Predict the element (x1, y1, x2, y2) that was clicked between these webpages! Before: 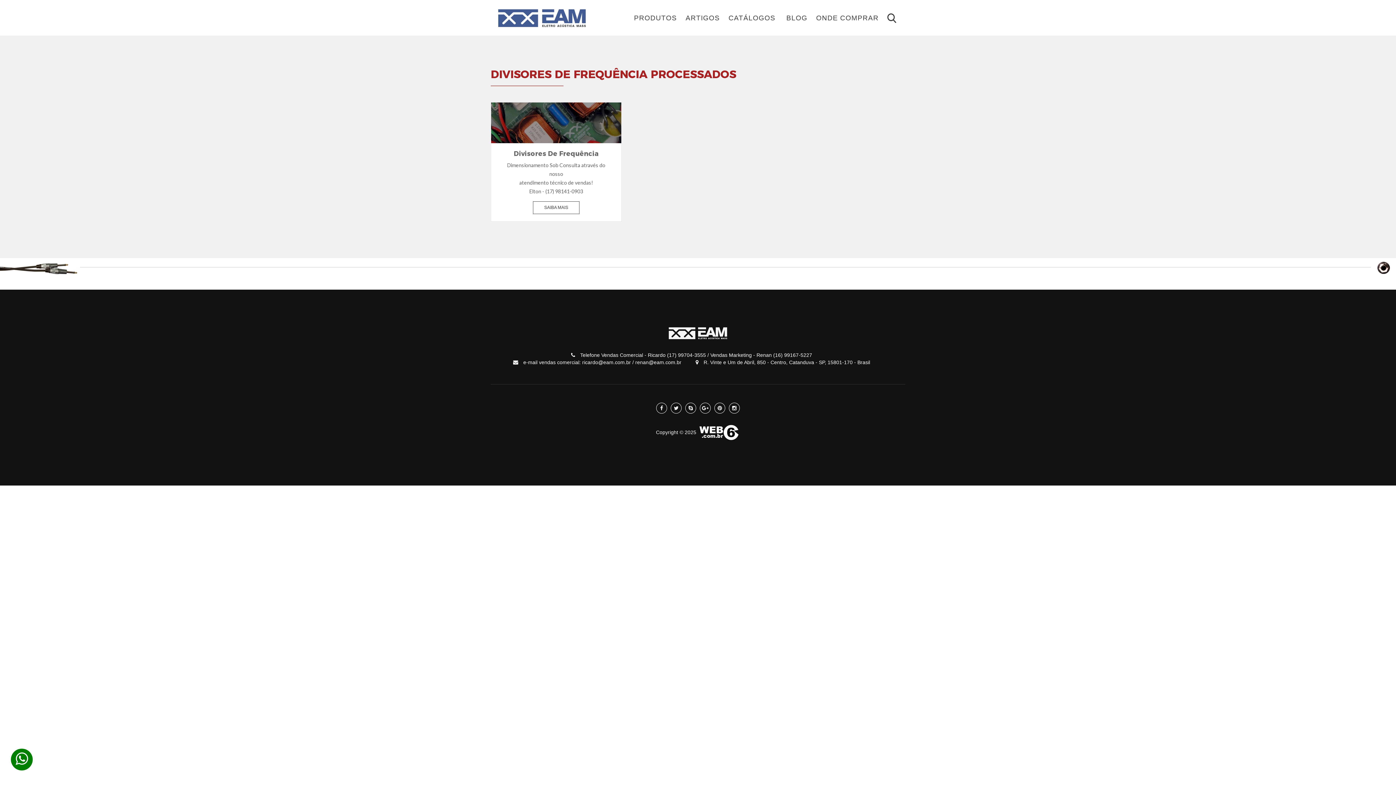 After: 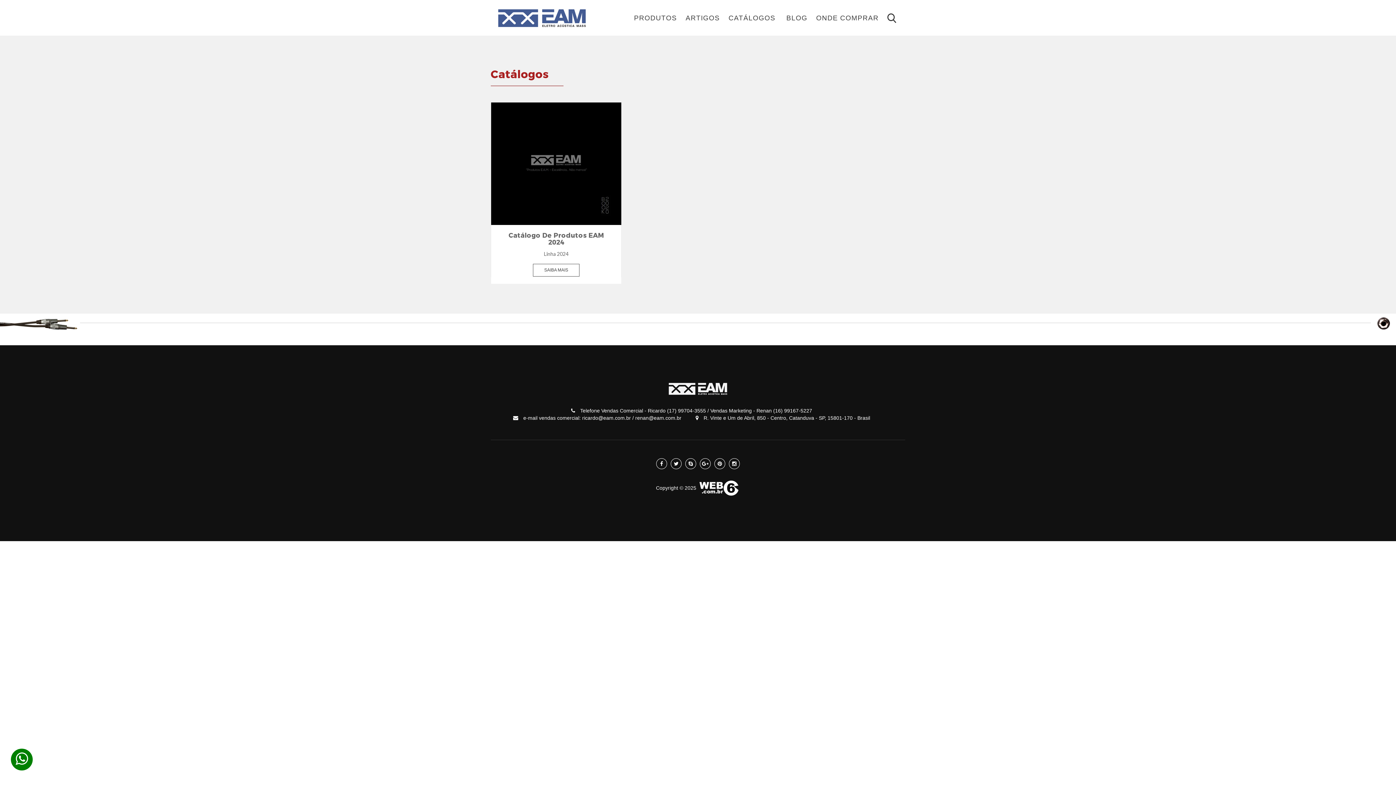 Action: bbox: (728, 13, 777, 22) label: CATÁLOGOS 